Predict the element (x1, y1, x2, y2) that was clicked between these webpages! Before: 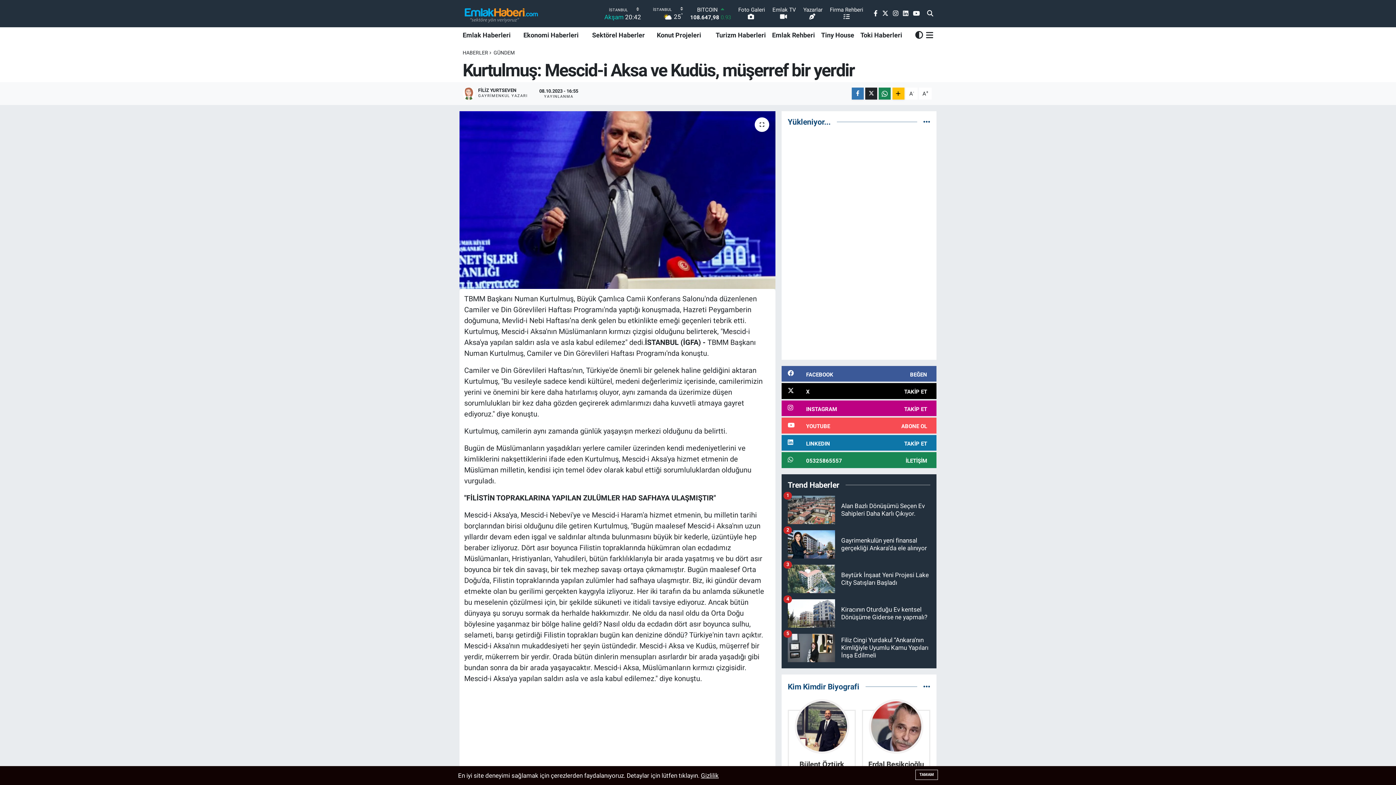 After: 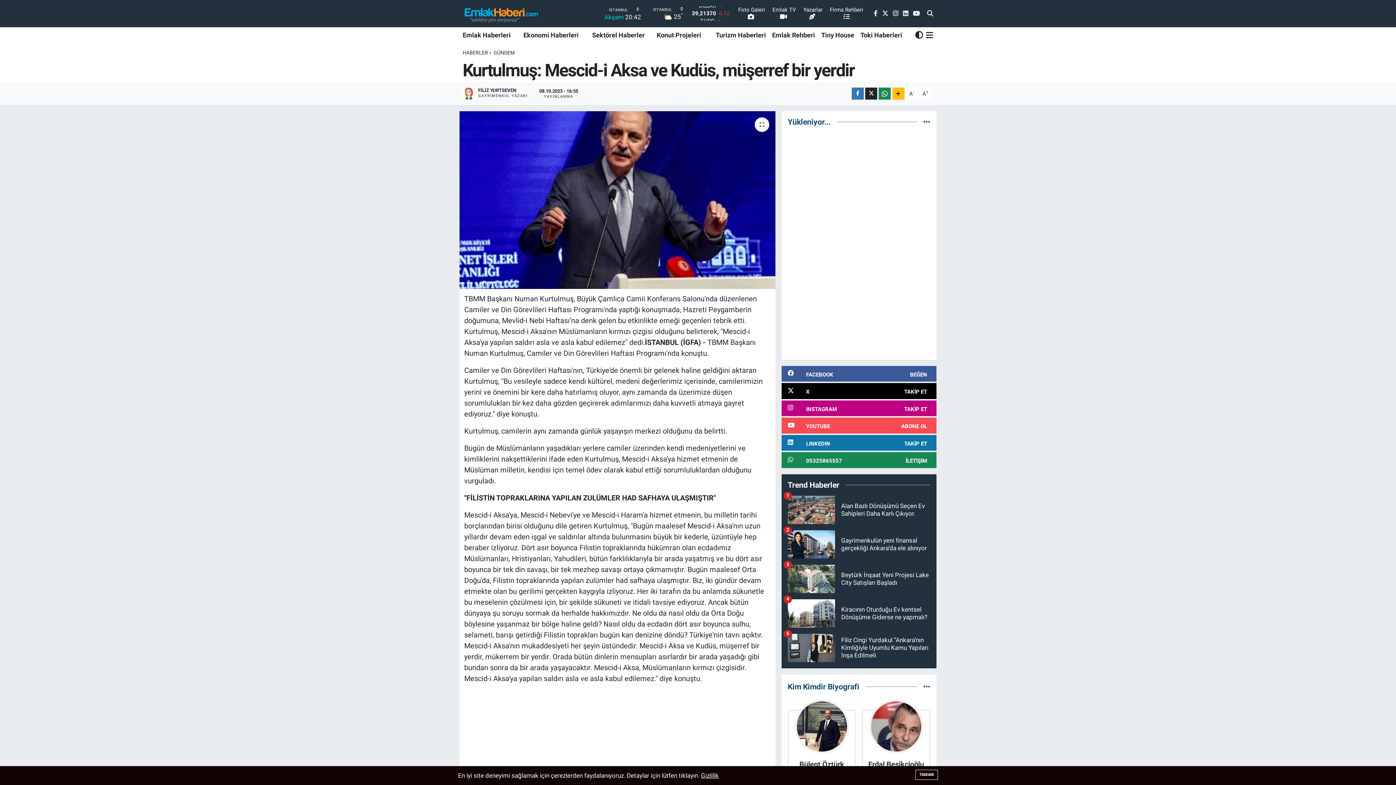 Action: label: Ekonomi Haberleri bbox: (513, 27, 581, 43)